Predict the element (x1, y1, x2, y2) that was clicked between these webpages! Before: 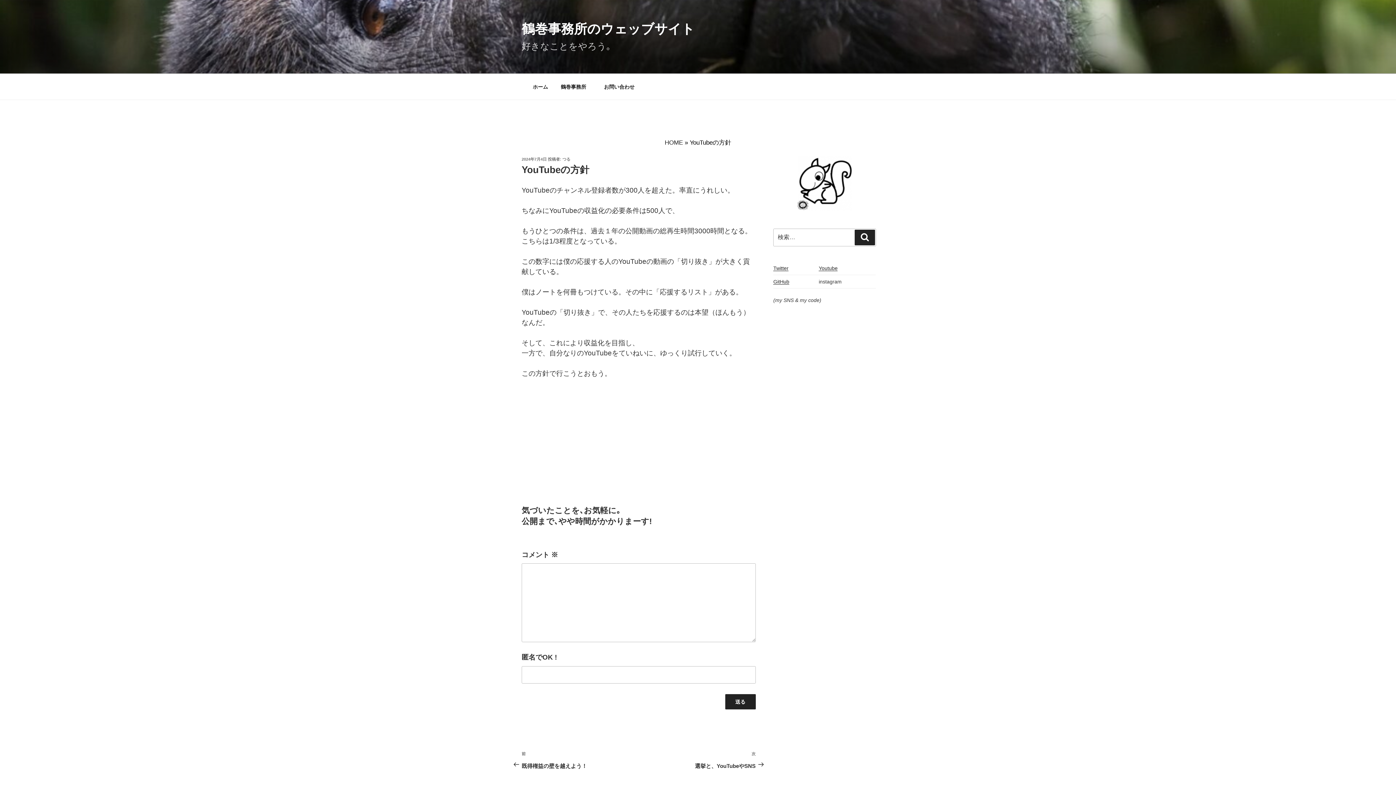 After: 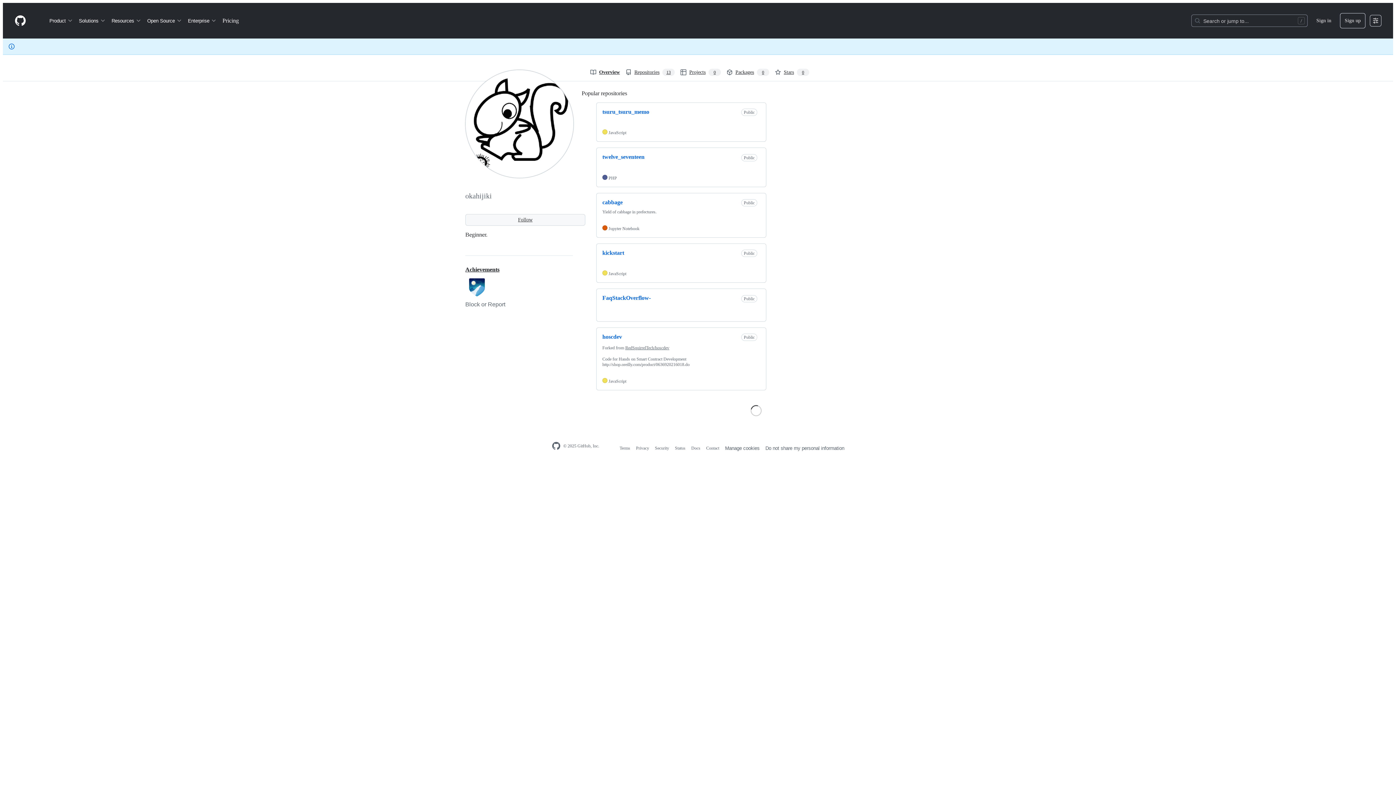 Action: bbox: (773, 278, 789, 284) label: GitHub